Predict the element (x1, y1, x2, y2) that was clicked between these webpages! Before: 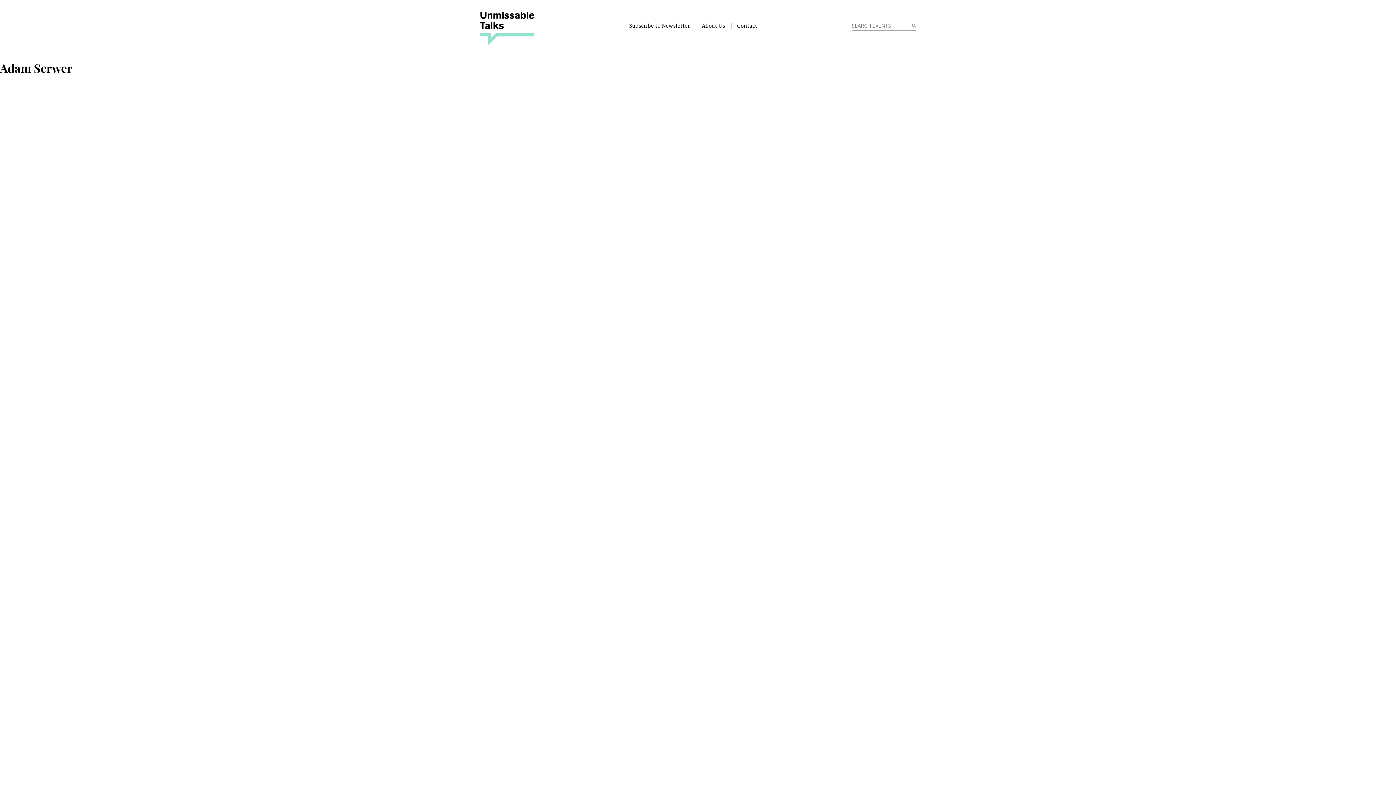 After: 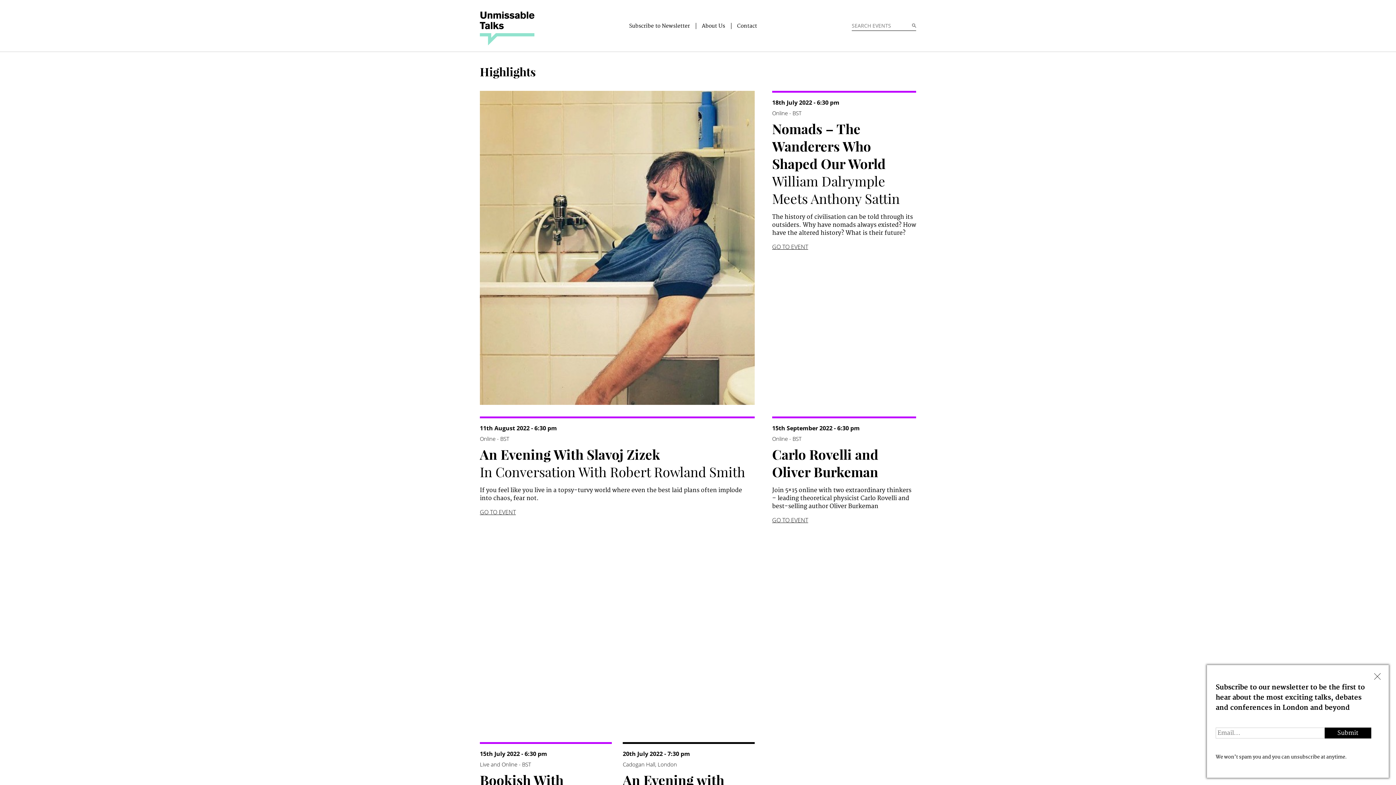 Action: bbox: (480, 11, 534, 47)